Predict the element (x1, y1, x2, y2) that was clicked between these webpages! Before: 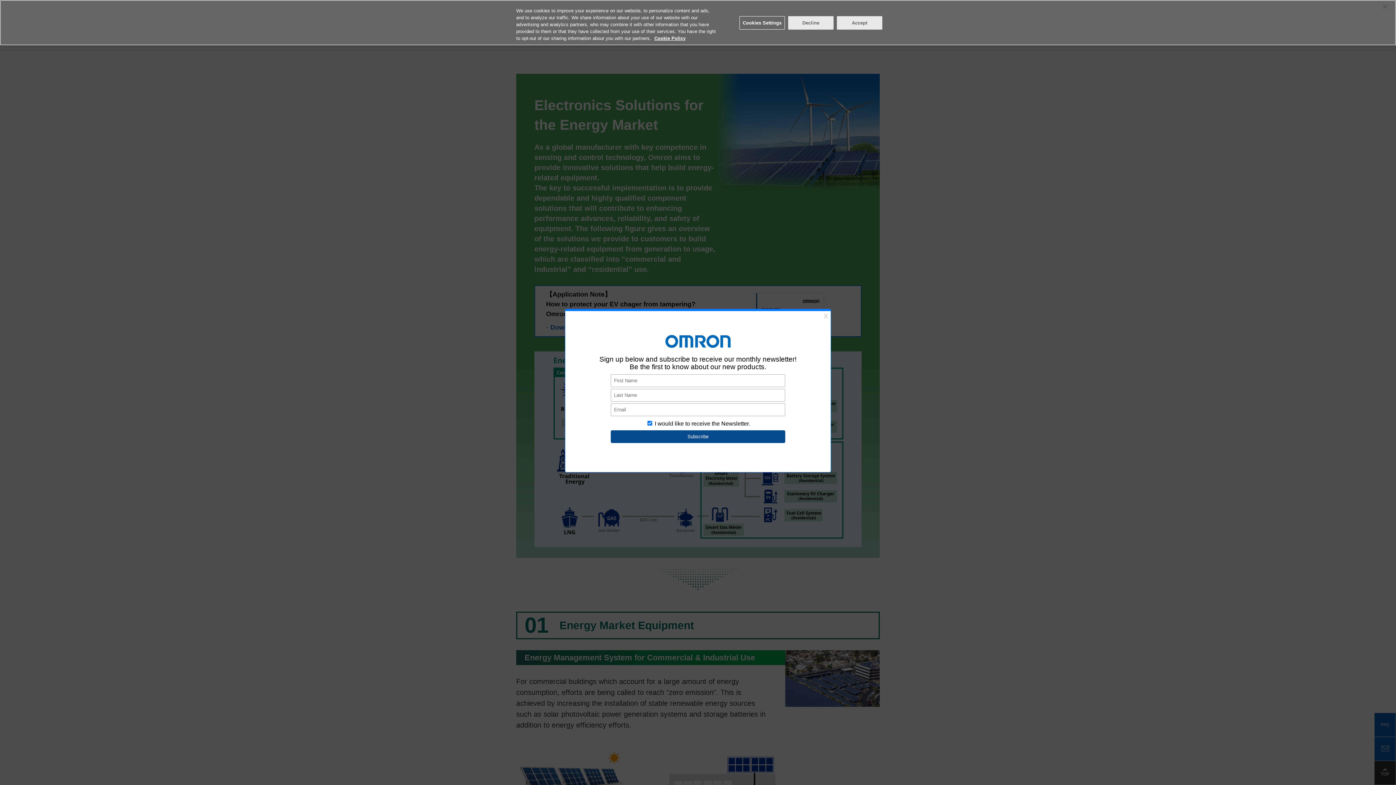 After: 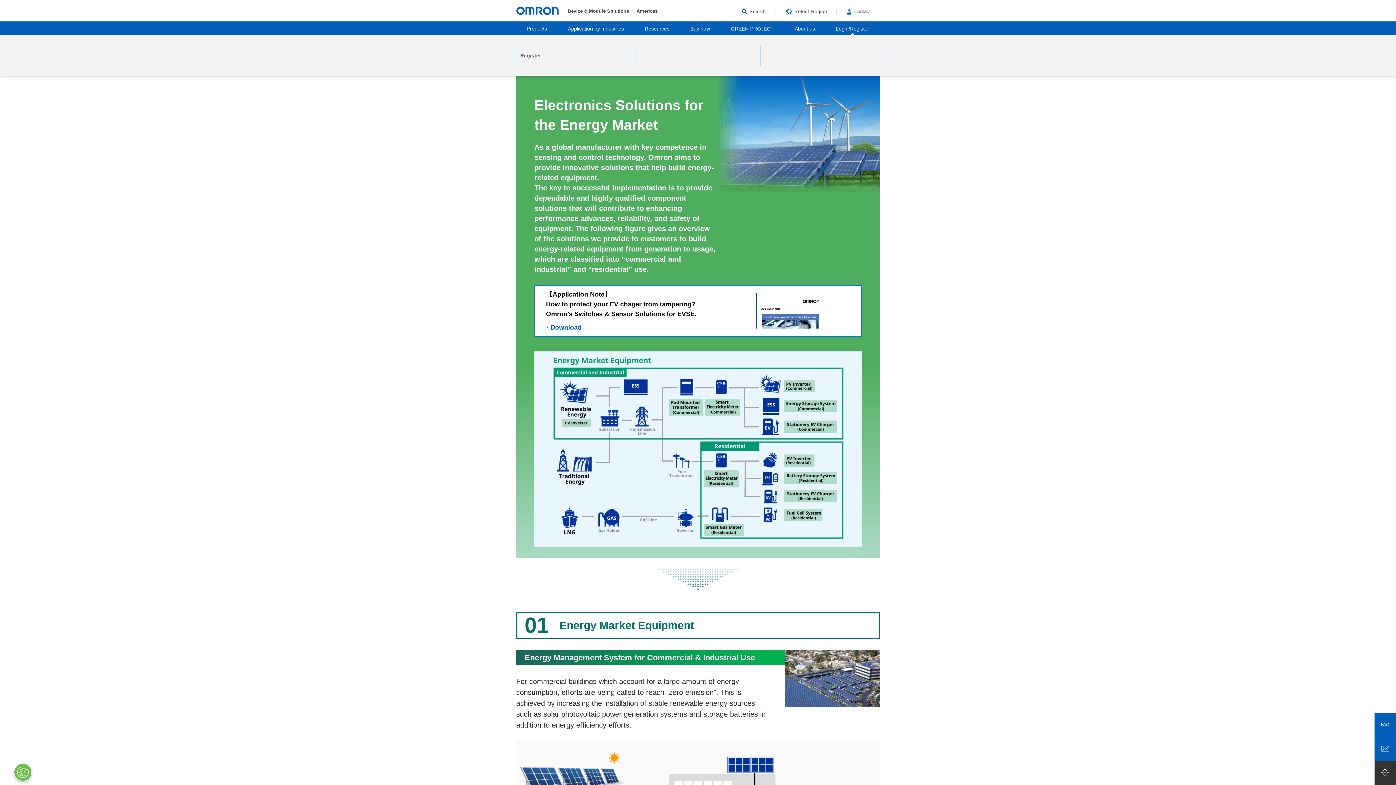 Action: bbox: (837, 16, 882, 29) label: Accept